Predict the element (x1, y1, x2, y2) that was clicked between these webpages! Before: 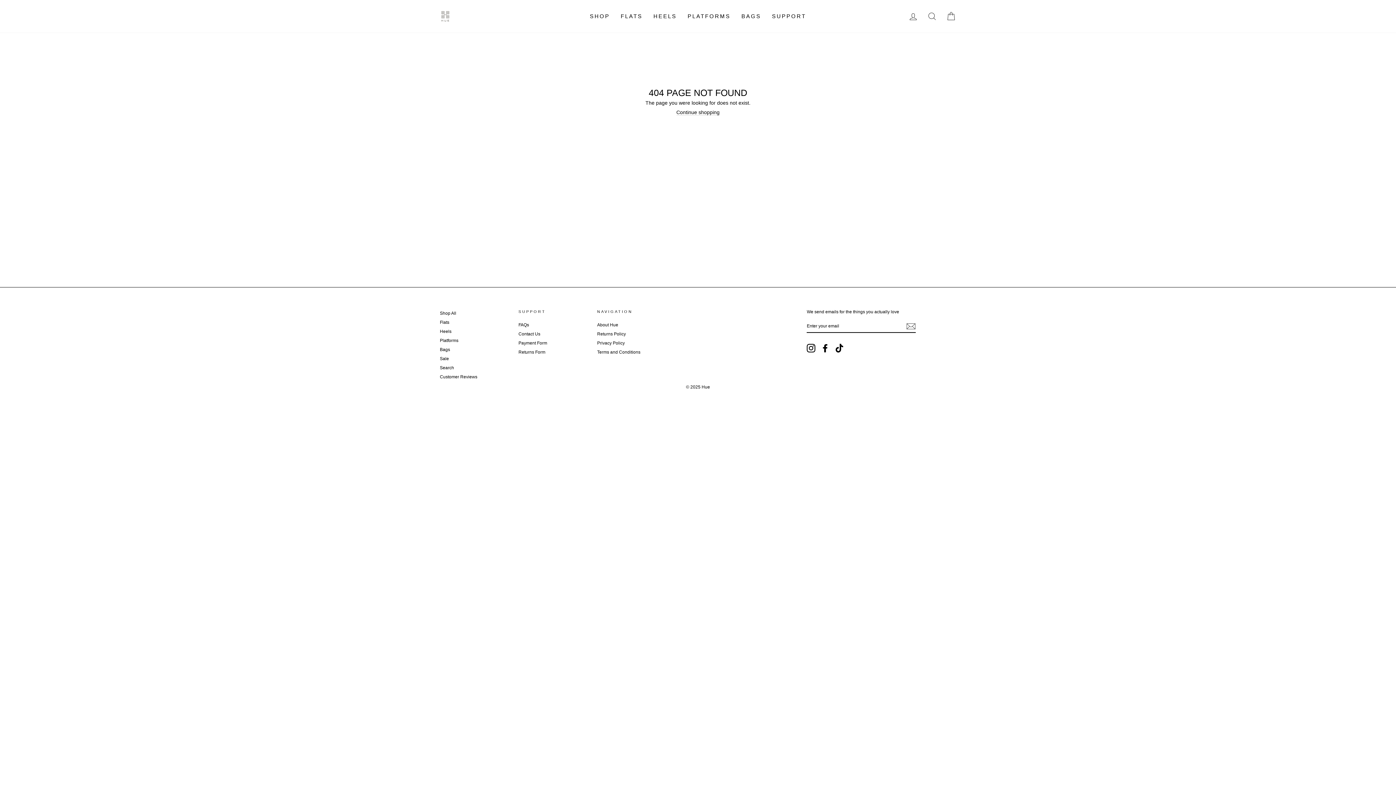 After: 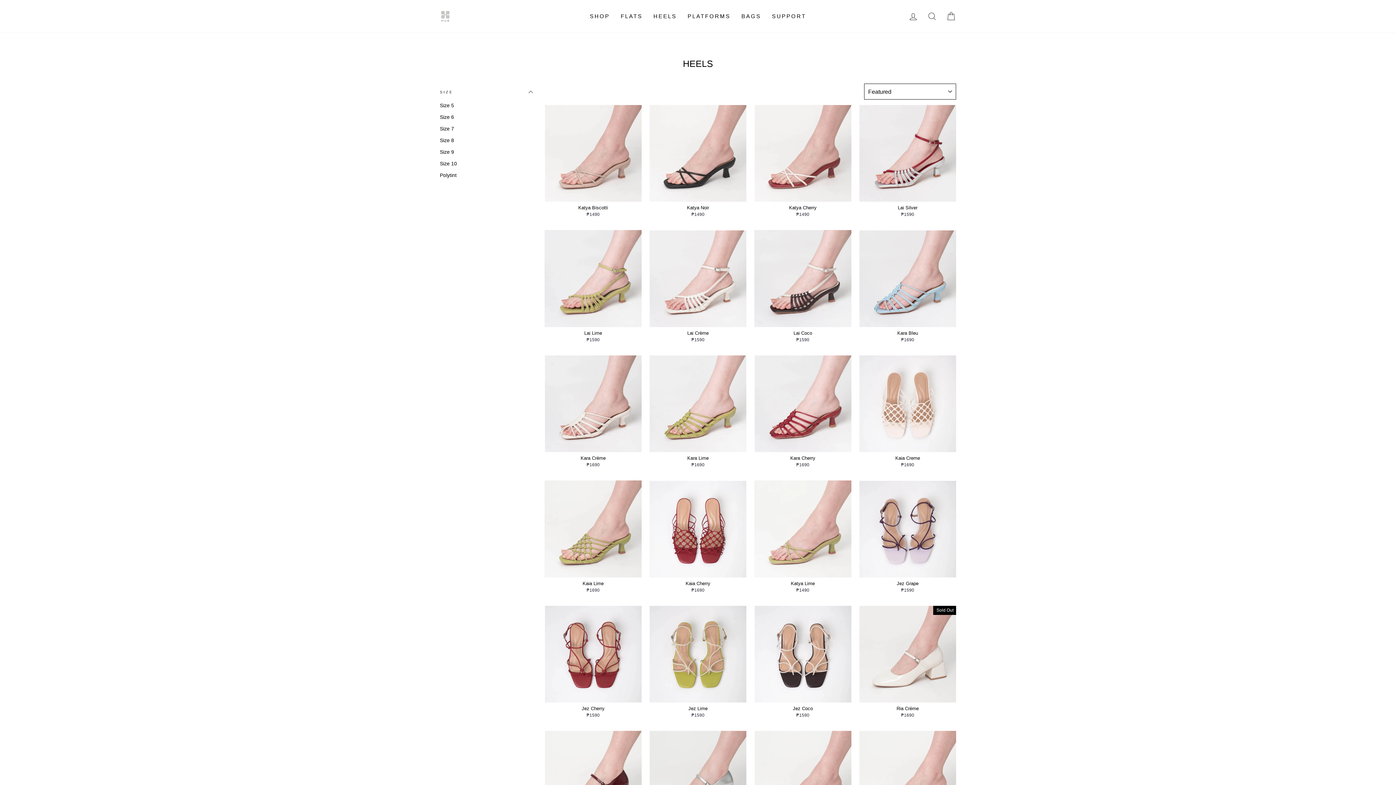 Action: label: HEELS bbox: (648, 10, 682, 22)